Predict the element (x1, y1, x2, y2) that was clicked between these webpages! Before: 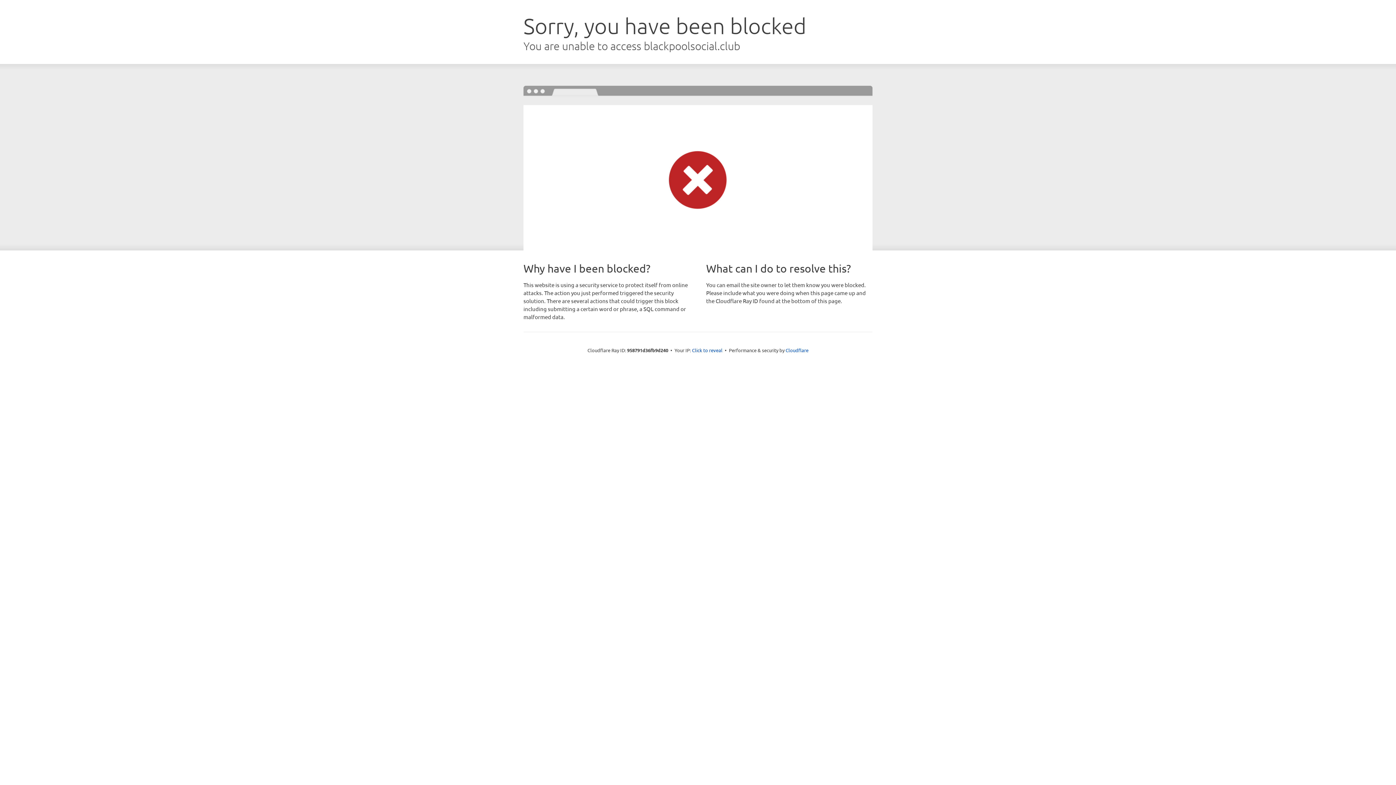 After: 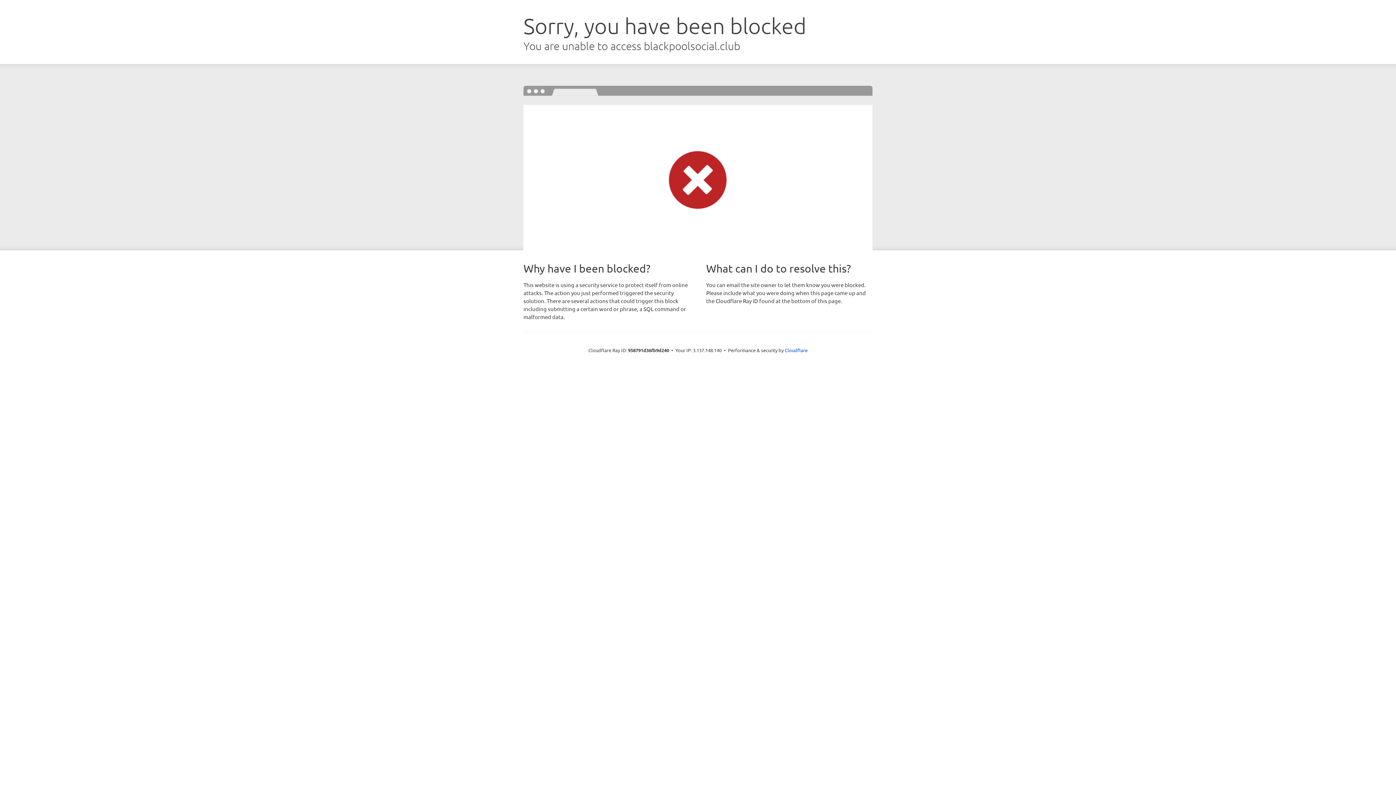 Action: bbox: (692, 346, 722, 353) label: Click to reveal